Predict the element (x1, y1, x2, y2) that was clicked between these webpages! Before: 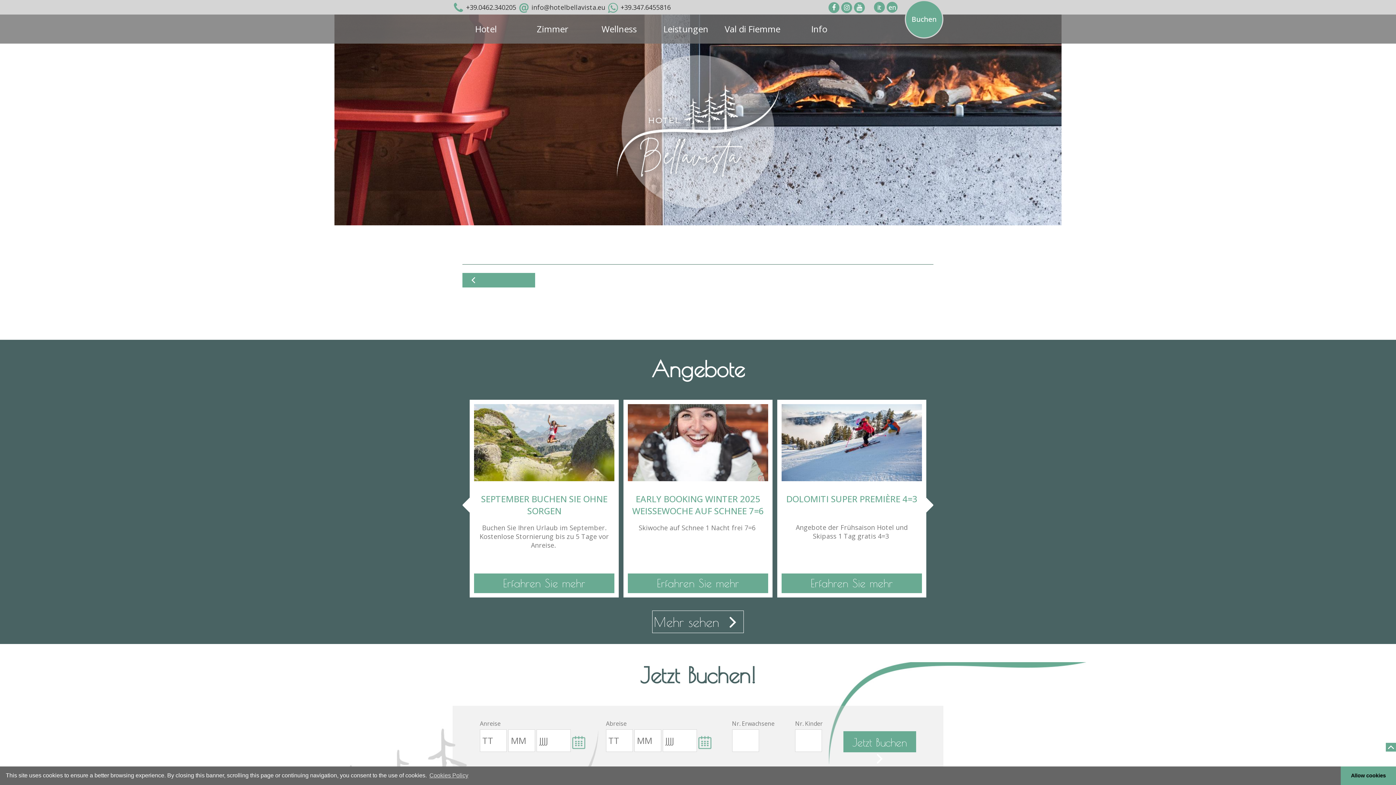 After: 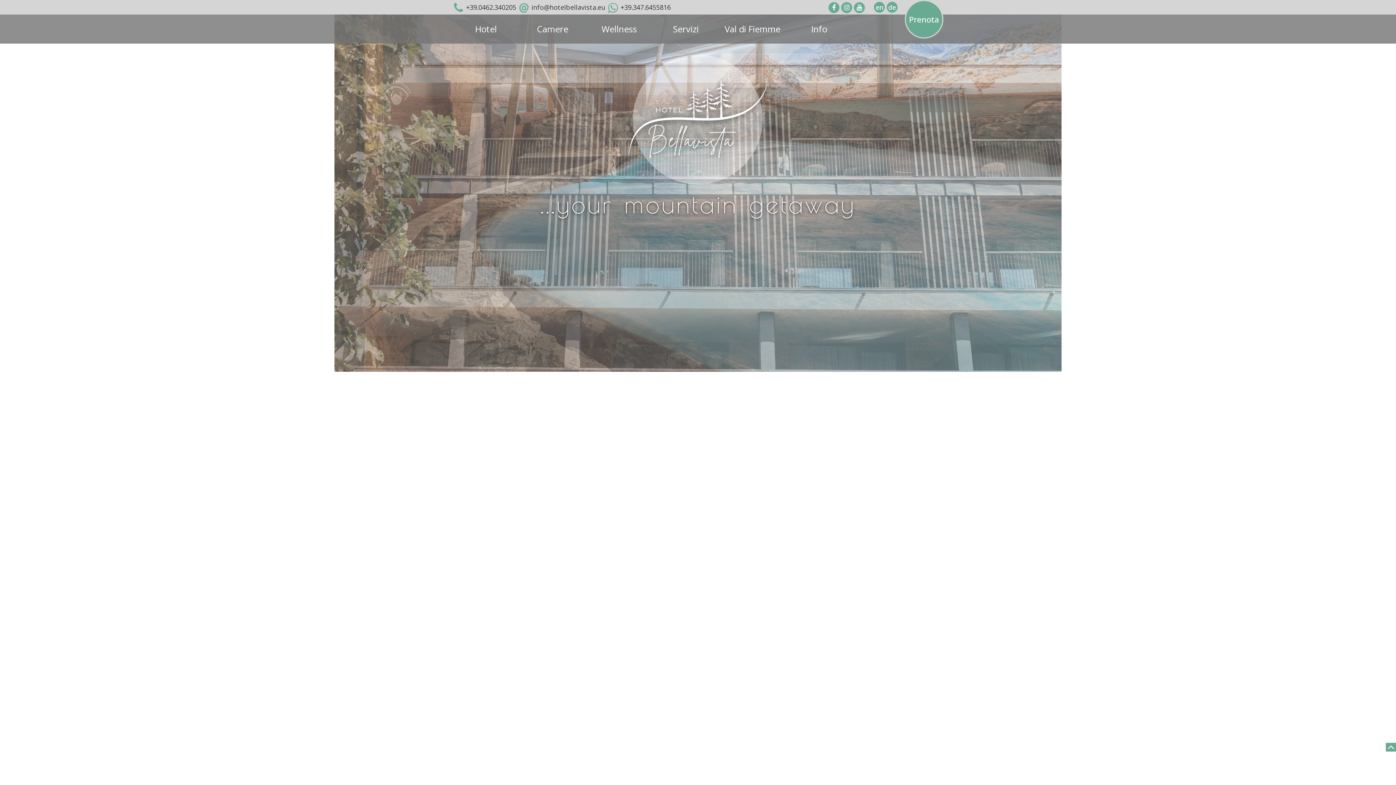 Action: label: it bbox: (874, 1, 885, 12)